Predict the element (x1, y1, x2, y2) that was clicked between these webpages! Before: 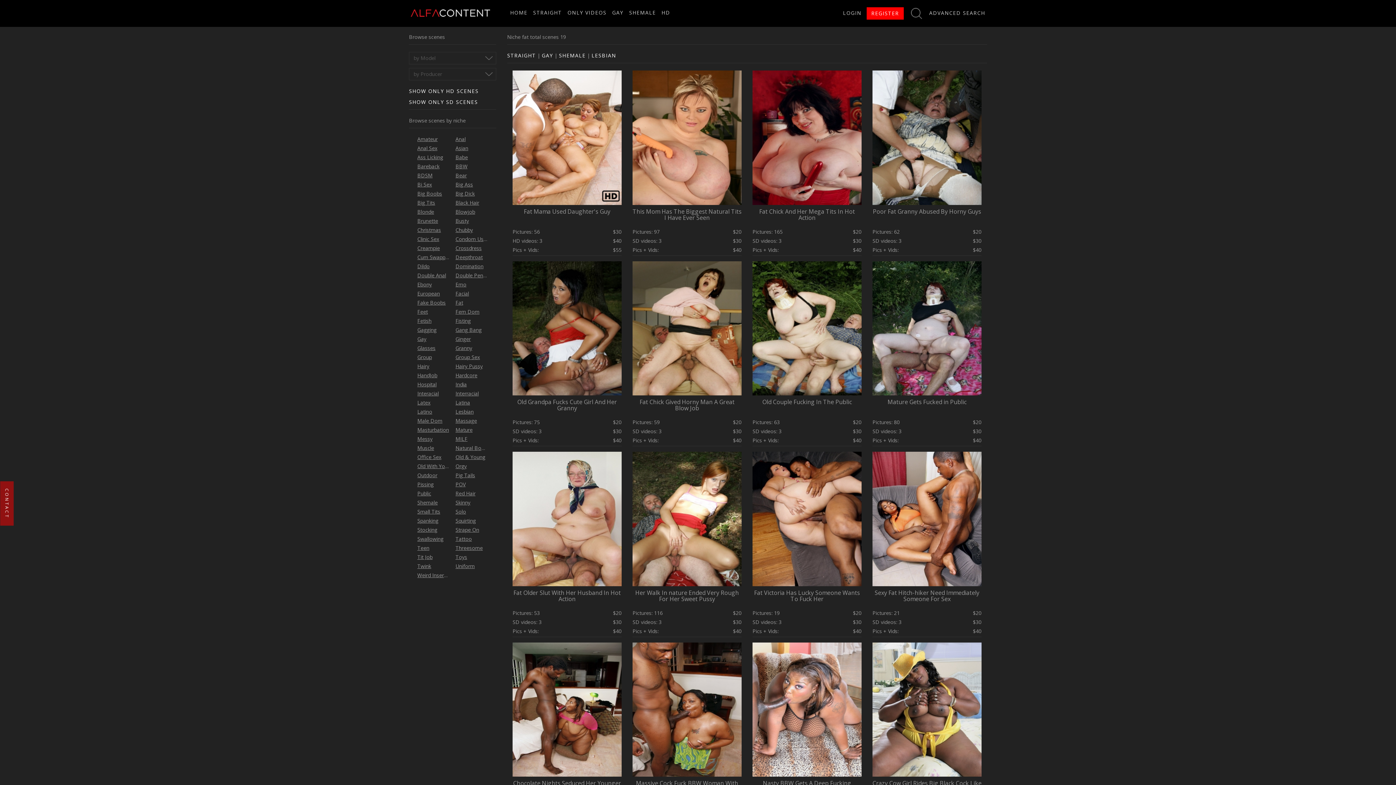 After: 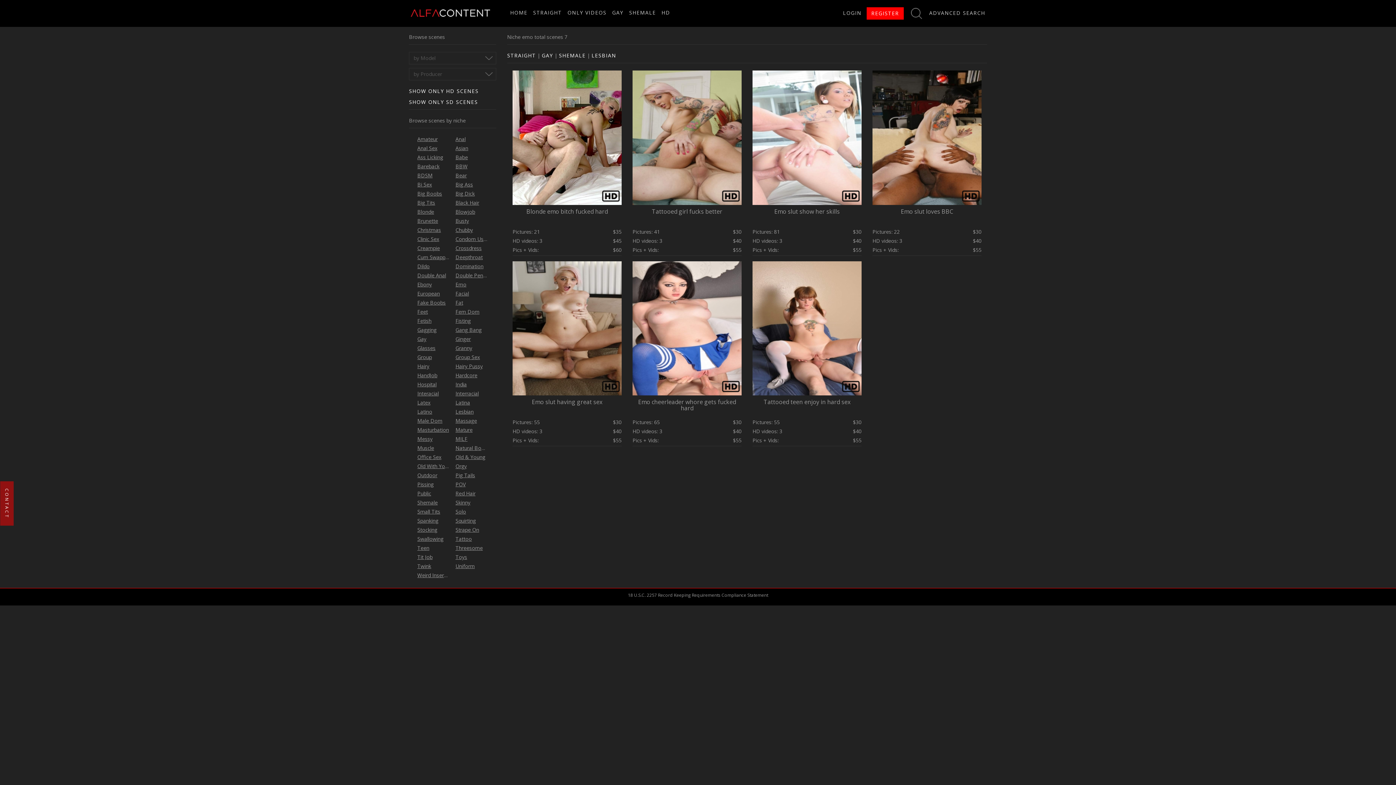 Action: bbox: (455, 281, 466, 288) label: Emo